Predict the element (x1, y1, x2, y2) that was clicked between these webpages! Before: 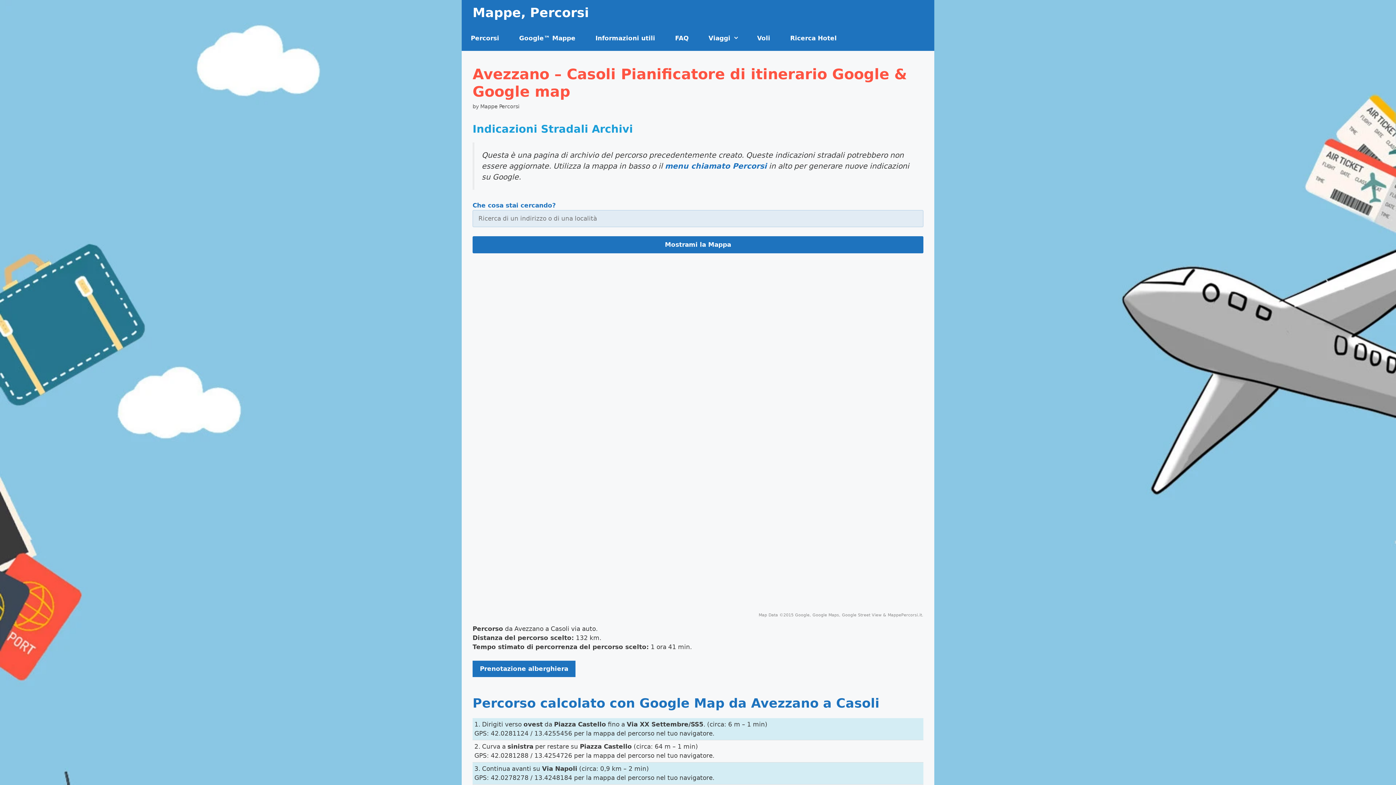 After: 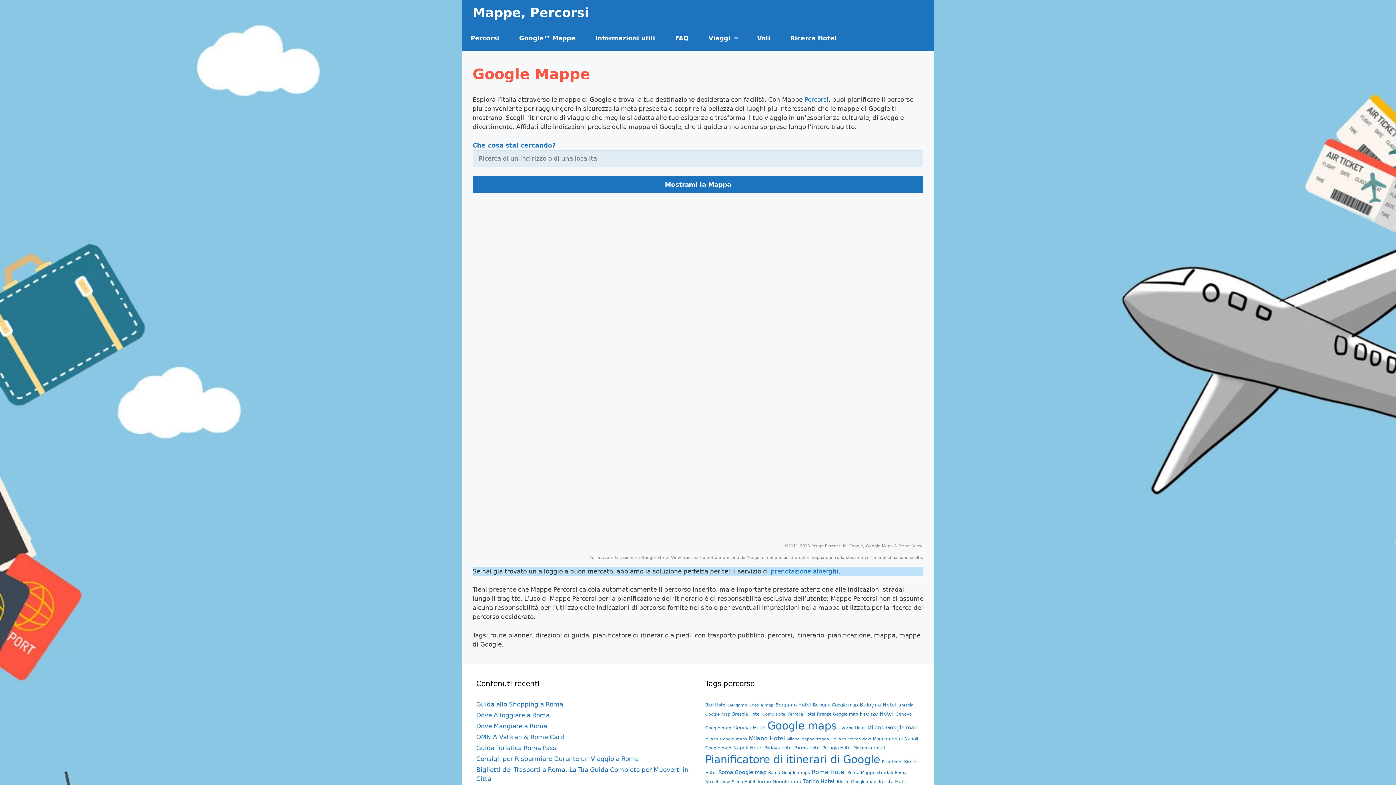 Action: label: Google™ Mappe bbox: (510, 25, 586, 50)